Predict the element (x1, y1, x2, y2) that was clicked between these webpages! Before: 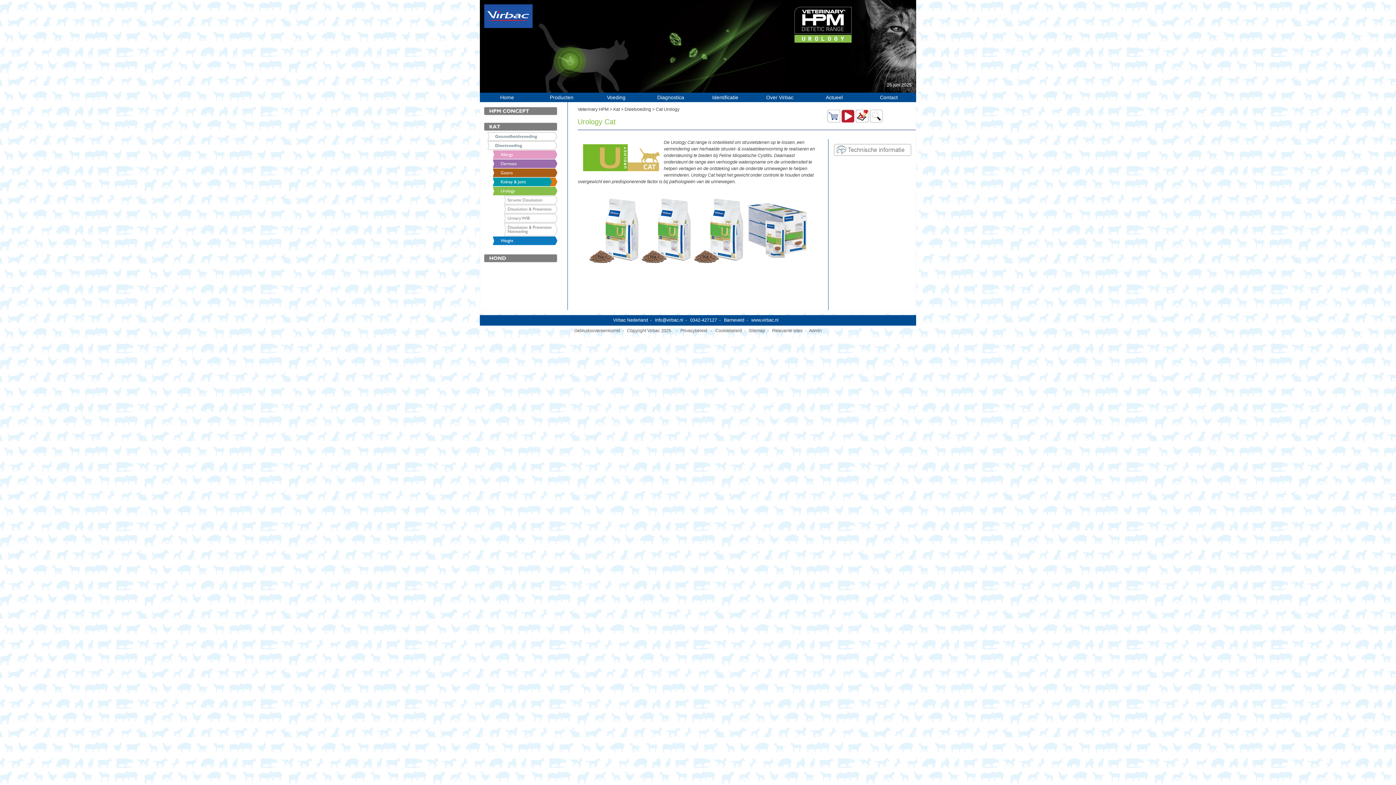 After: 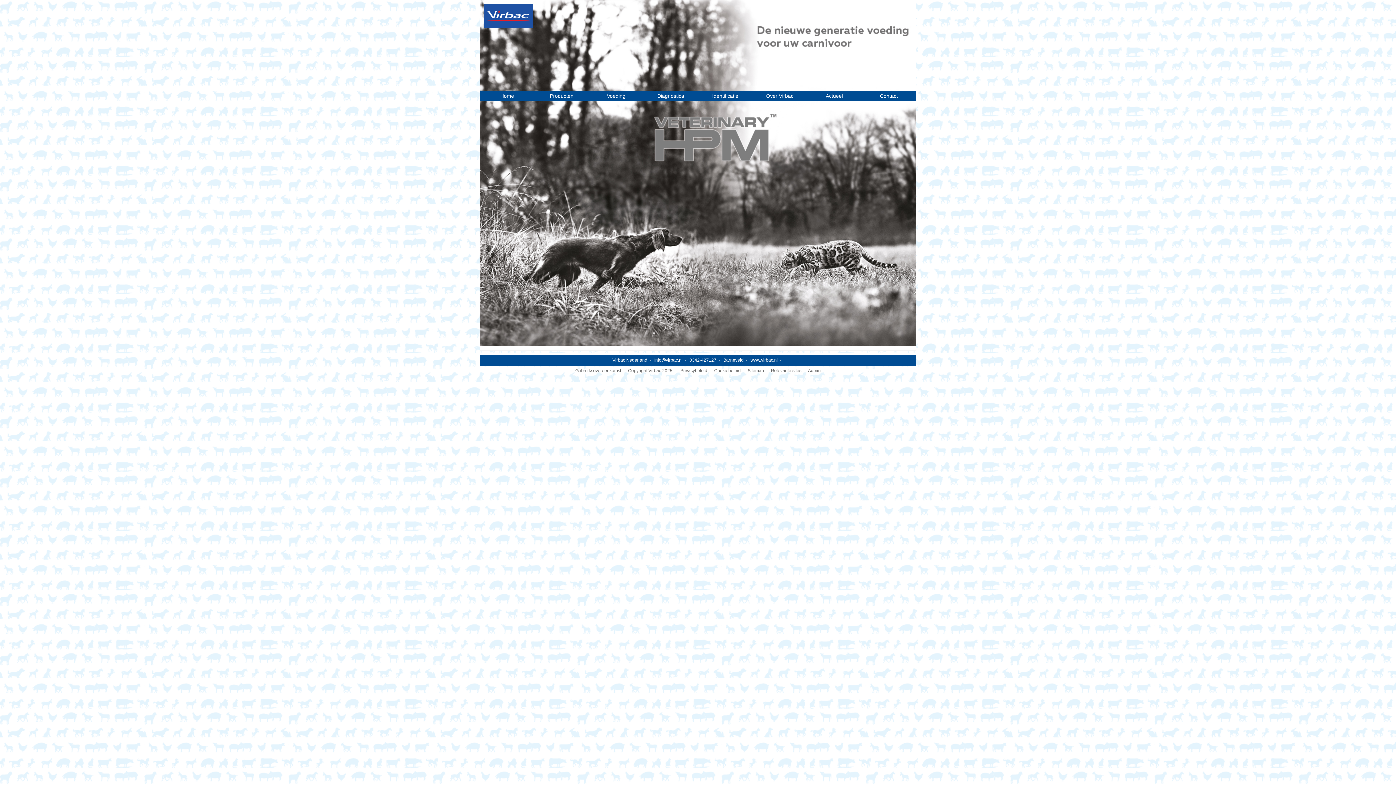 Action: bbox: (589, 92, 643, 102) label: Voeding